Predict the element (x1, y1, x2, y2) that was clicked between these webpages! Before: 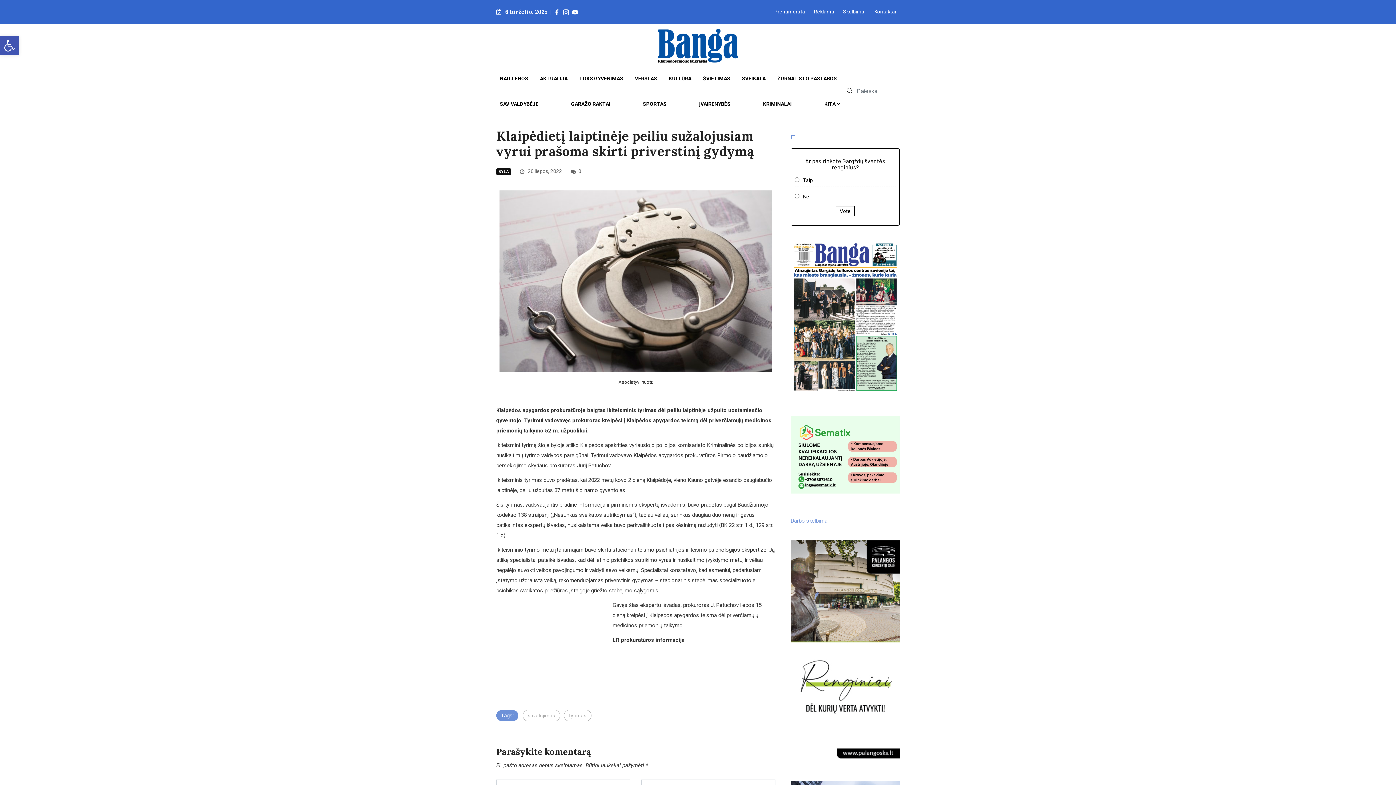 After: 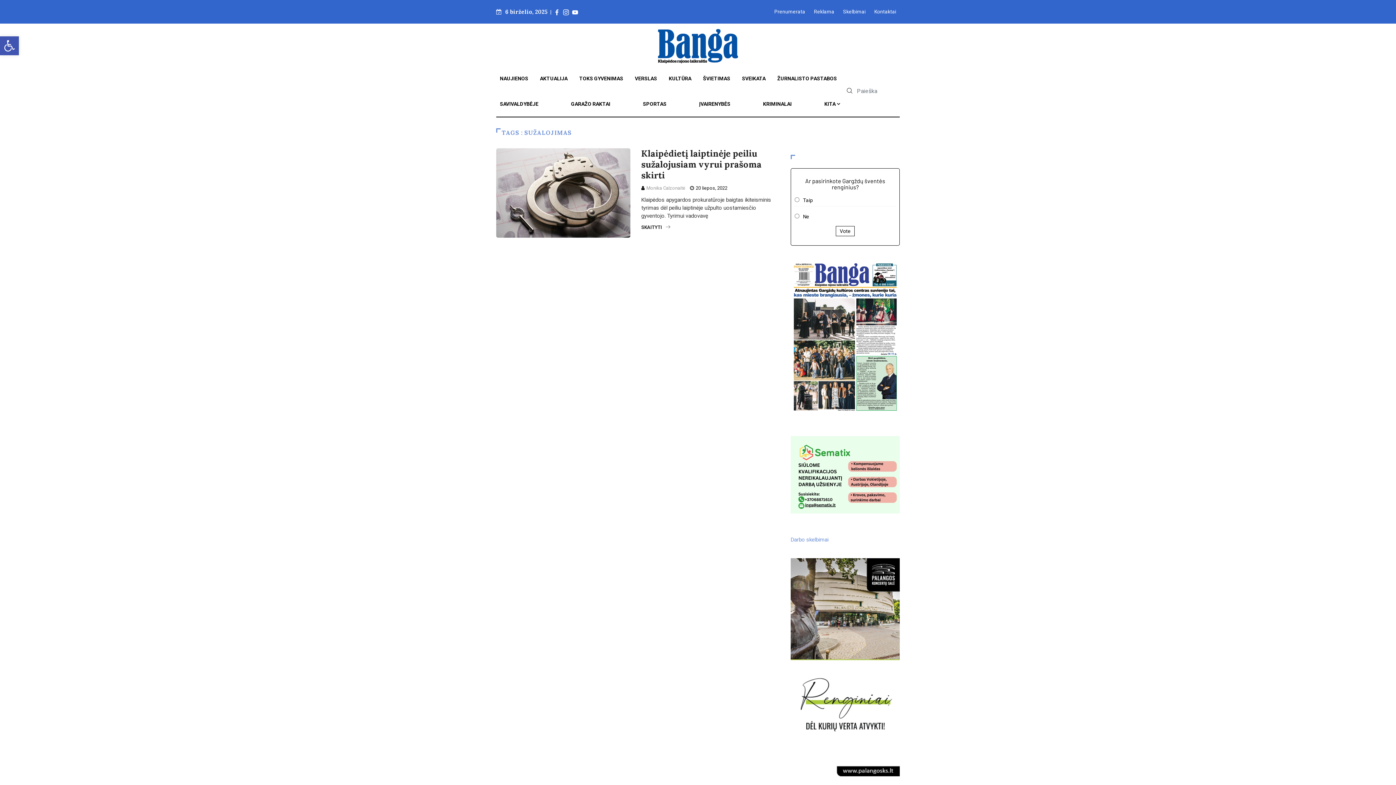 Action: bbox: (522, 710, 560, 721) label: sužalojimas